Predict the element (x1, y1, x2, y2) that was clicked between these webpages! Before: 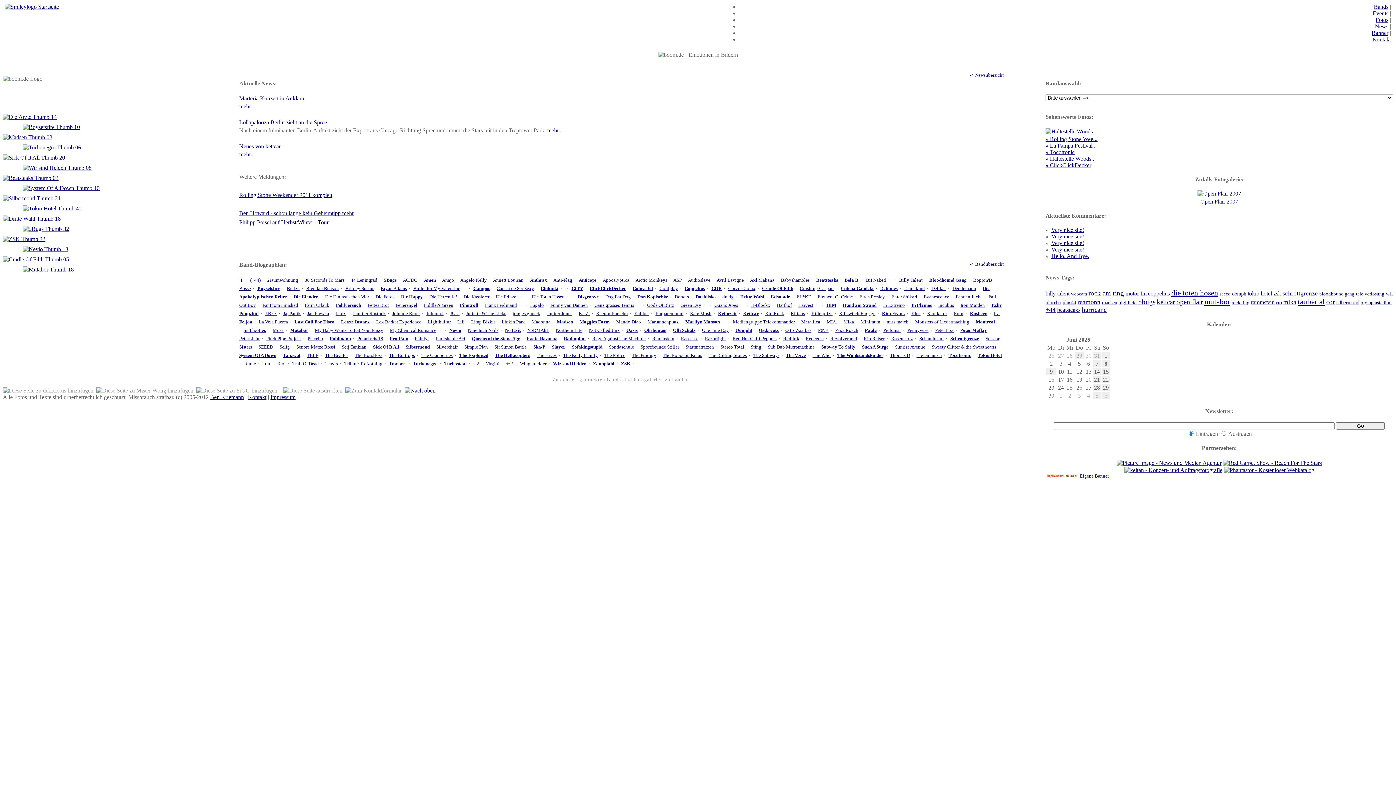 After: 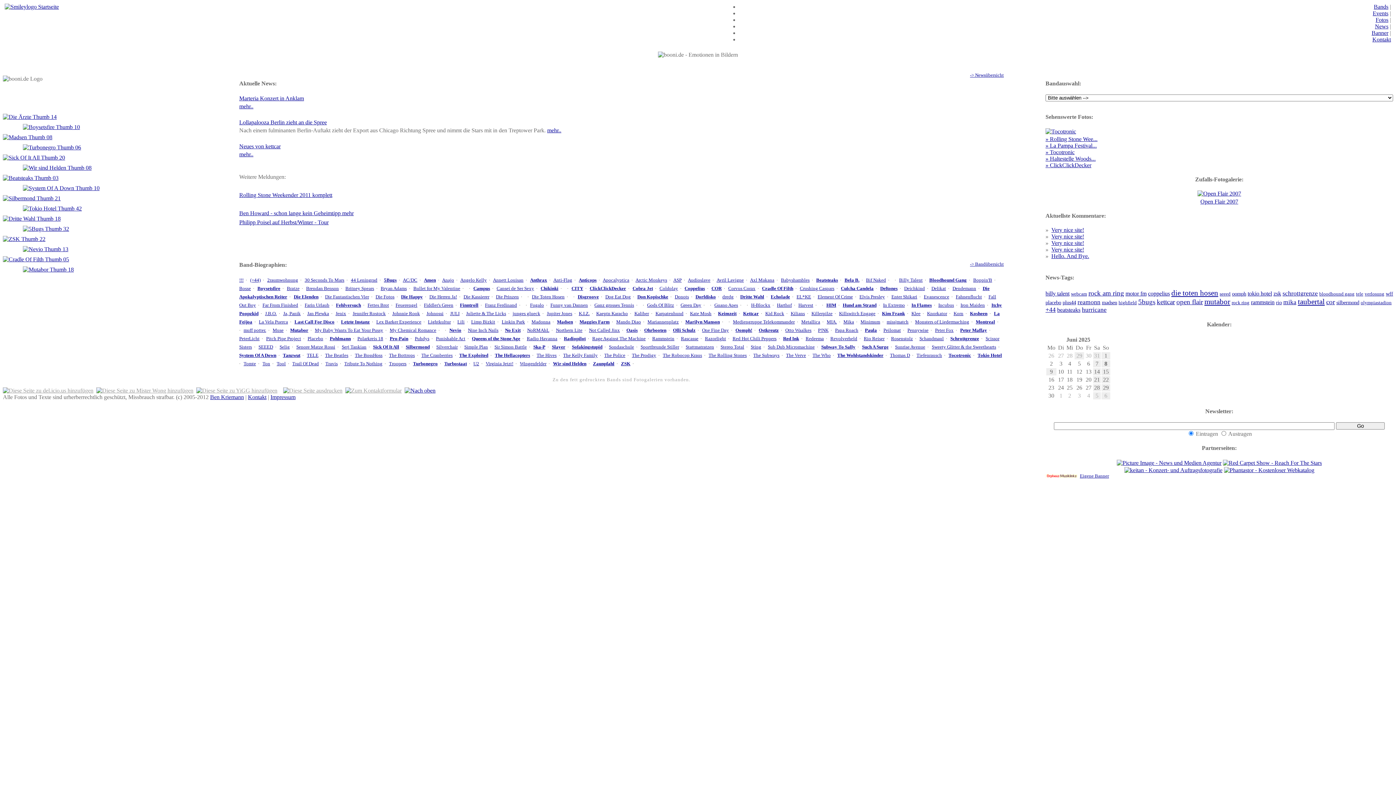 Action: bbox: (283, 387, 342, 393)